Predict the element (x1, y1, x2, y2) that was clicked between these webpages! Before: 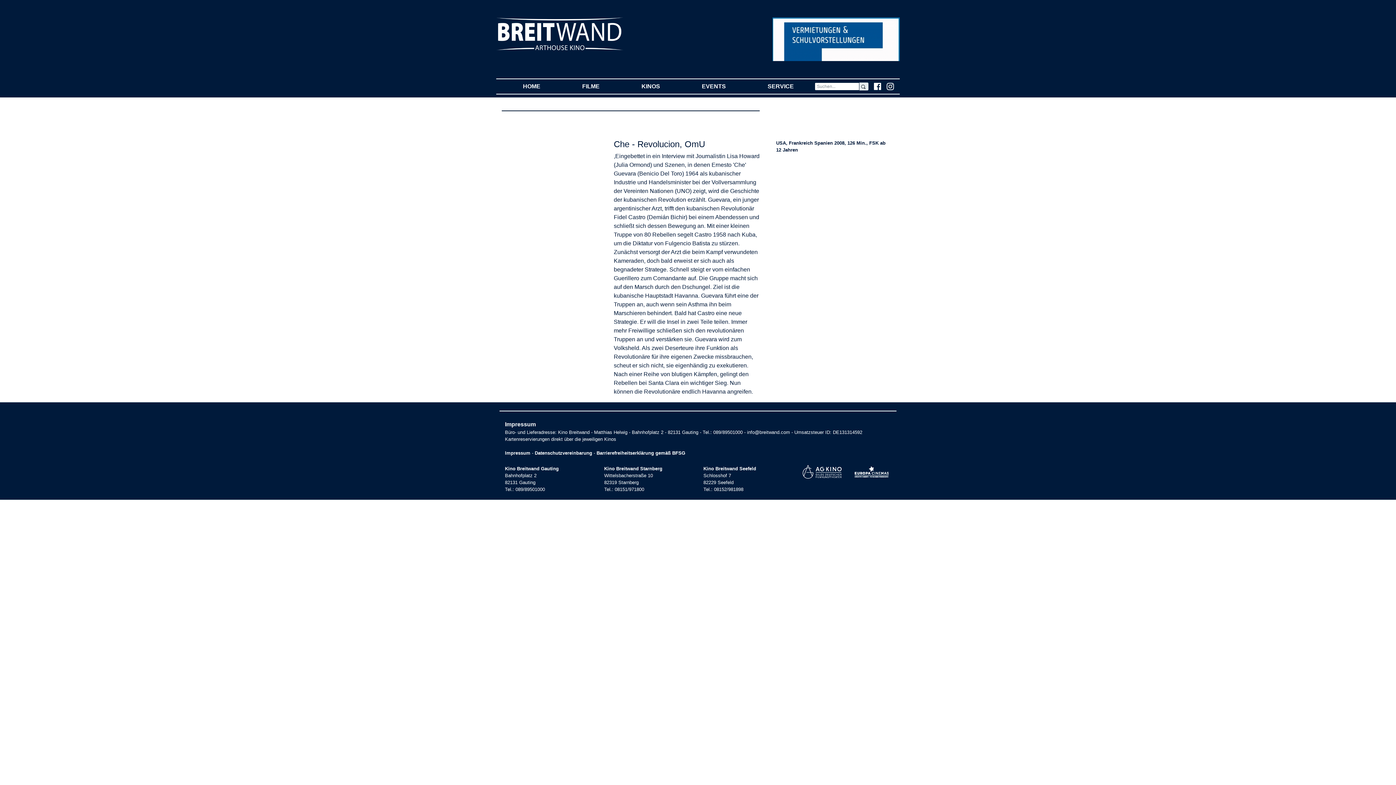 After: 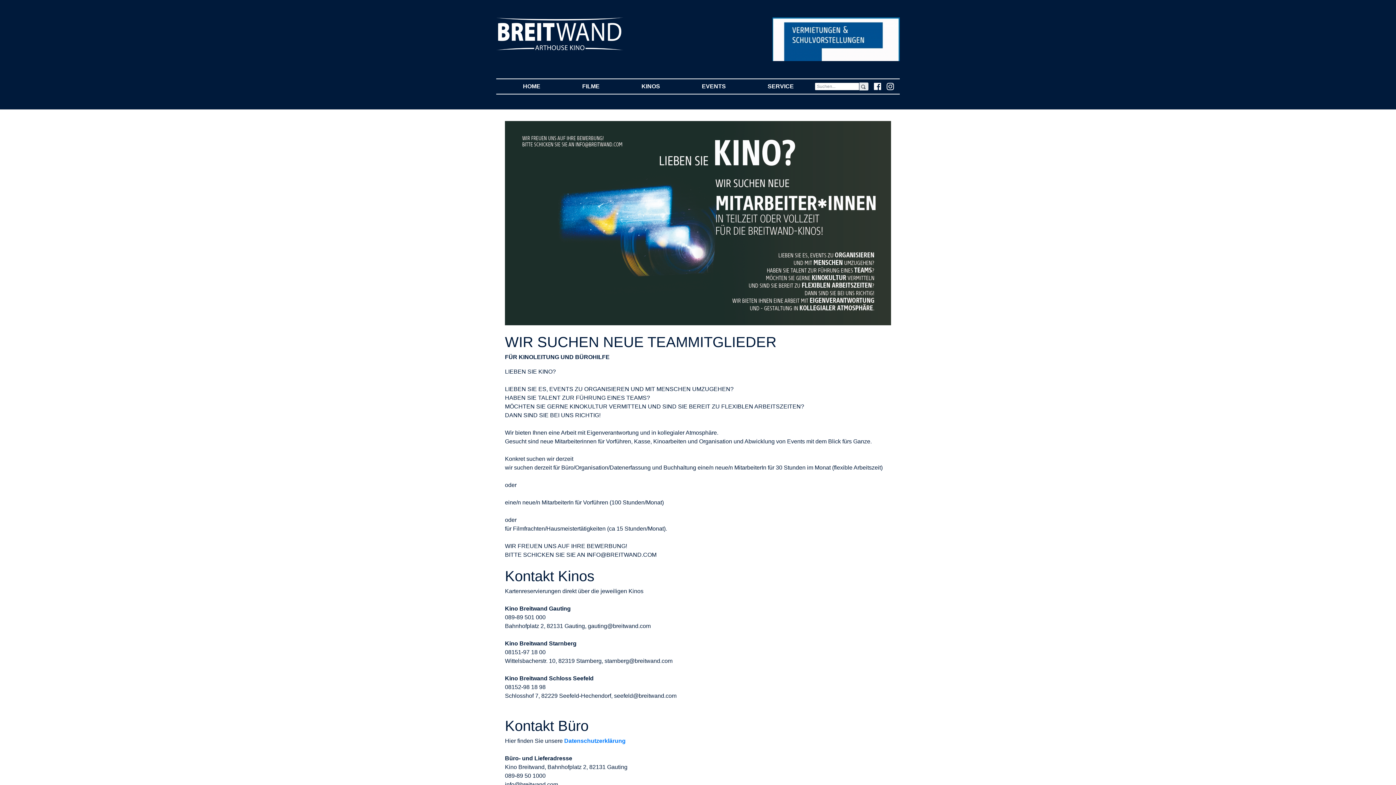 Action: label: Impressum bbox: (505, 450, 530, 455)